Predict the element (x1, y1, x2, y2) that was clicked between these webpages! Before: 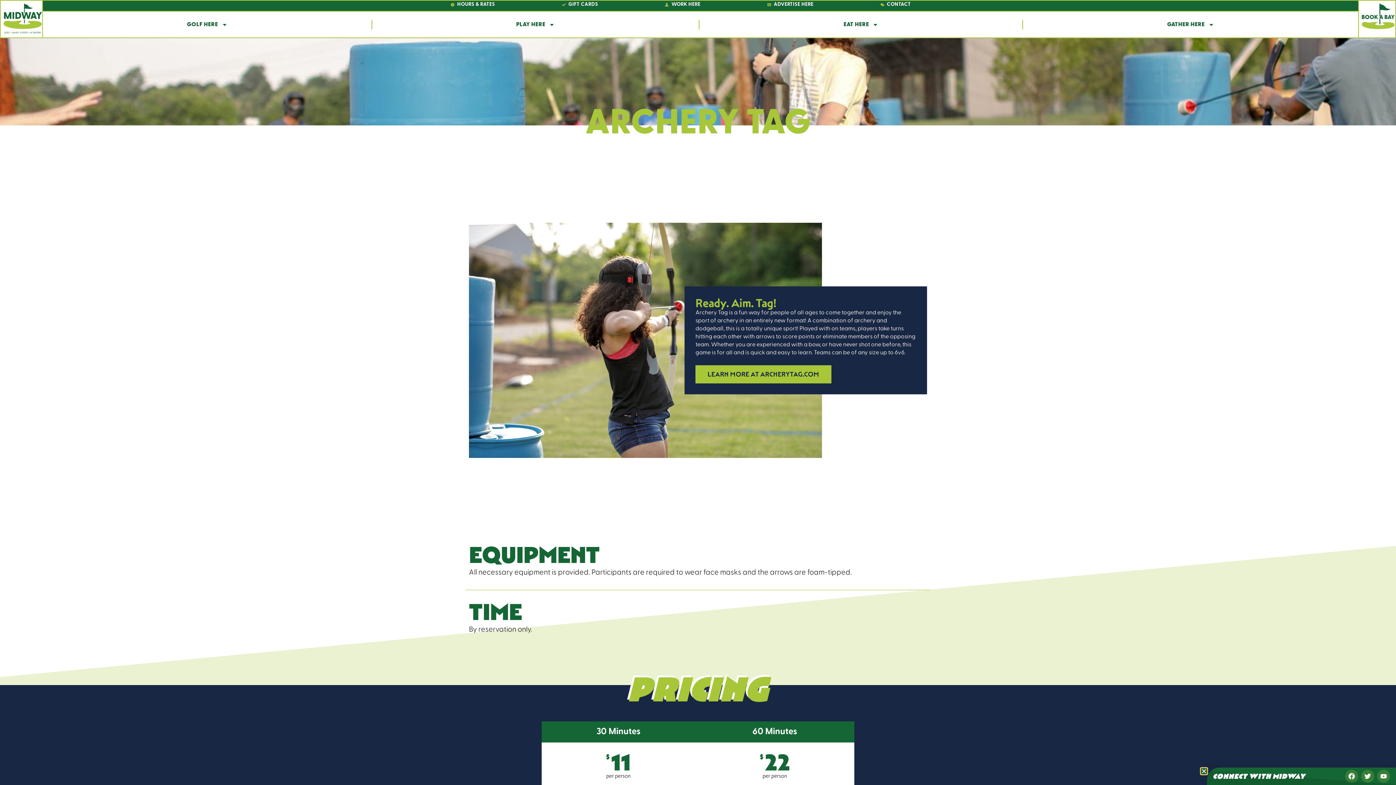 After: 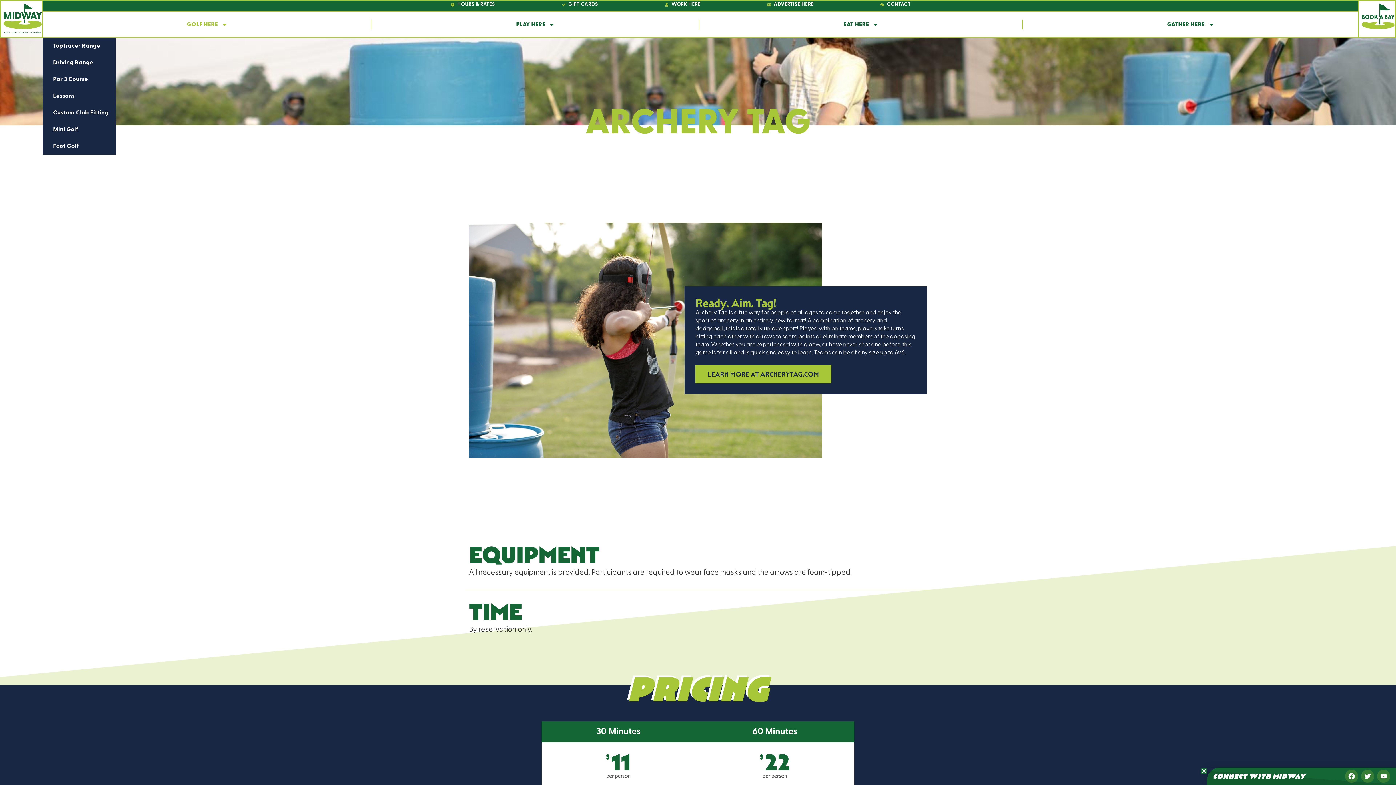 Action: label: GOLF HERE bbox: (42, 11, 371, 37)